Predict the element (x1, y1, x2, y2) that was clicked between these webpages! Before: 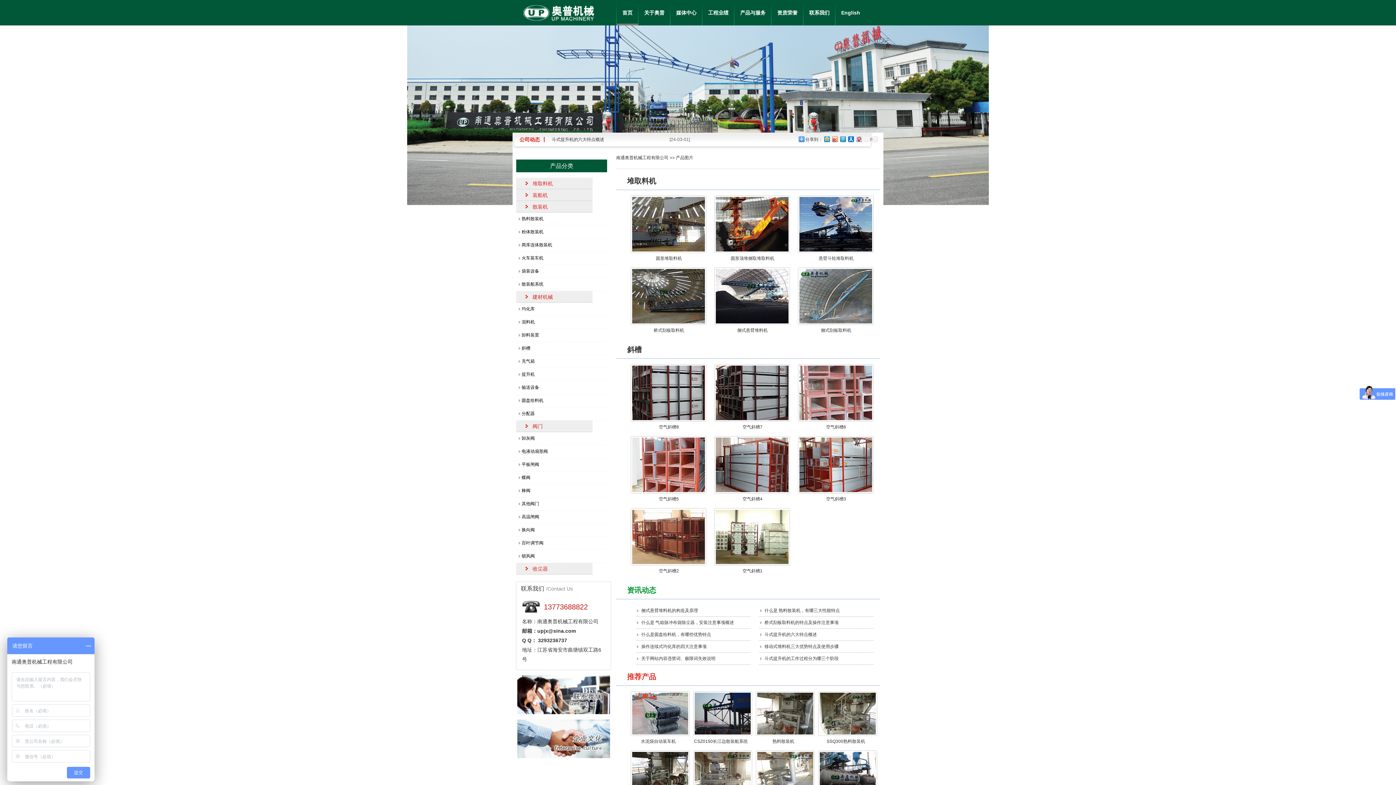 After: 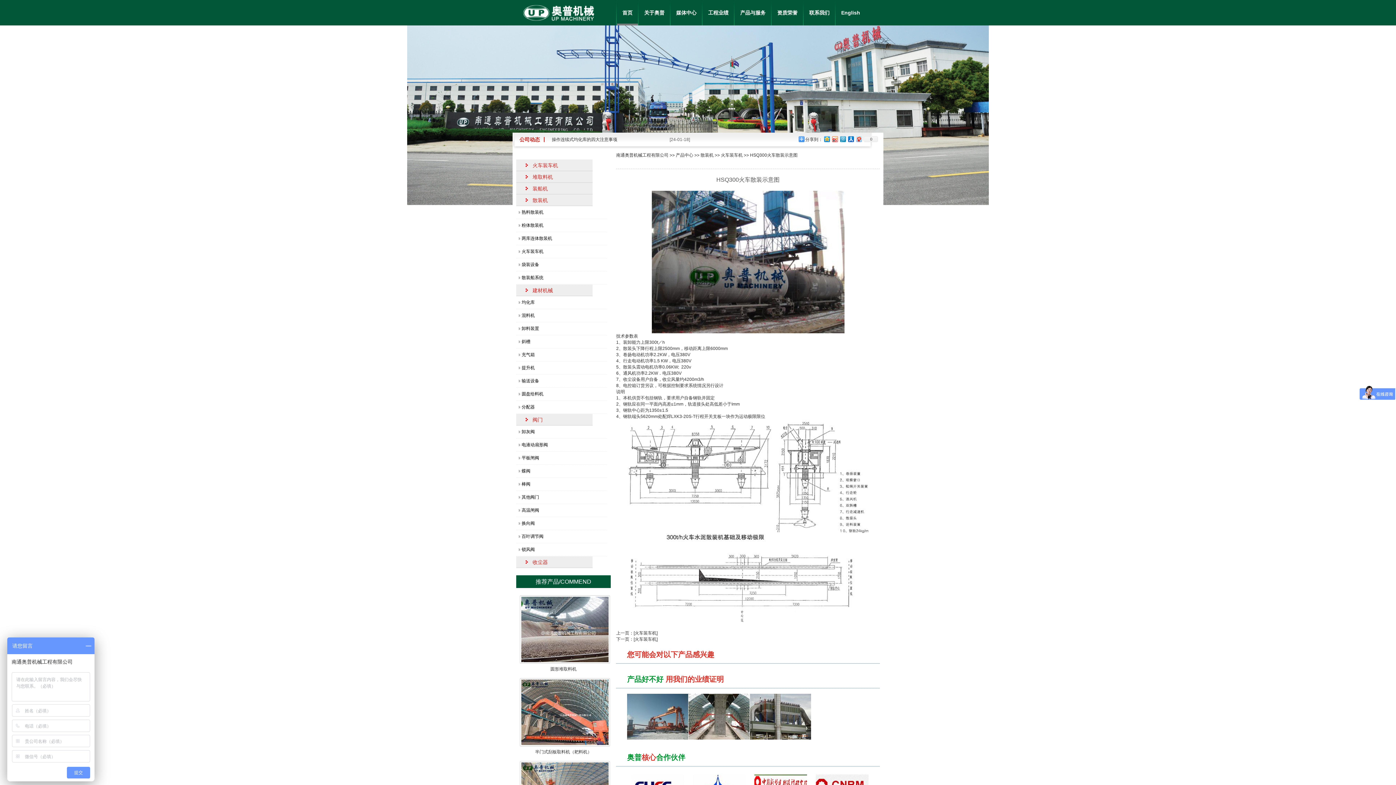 Action: bbox: (818, 750, 873, 795)